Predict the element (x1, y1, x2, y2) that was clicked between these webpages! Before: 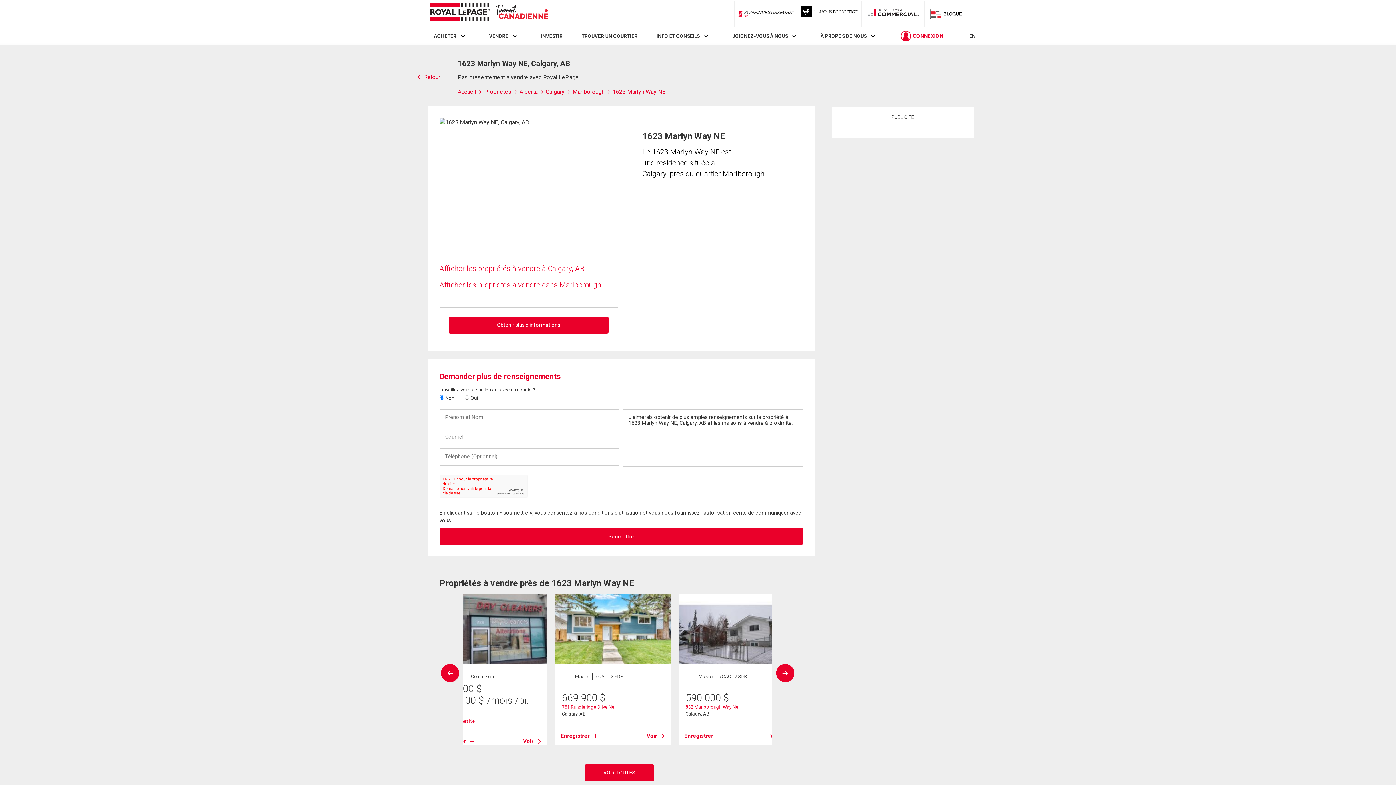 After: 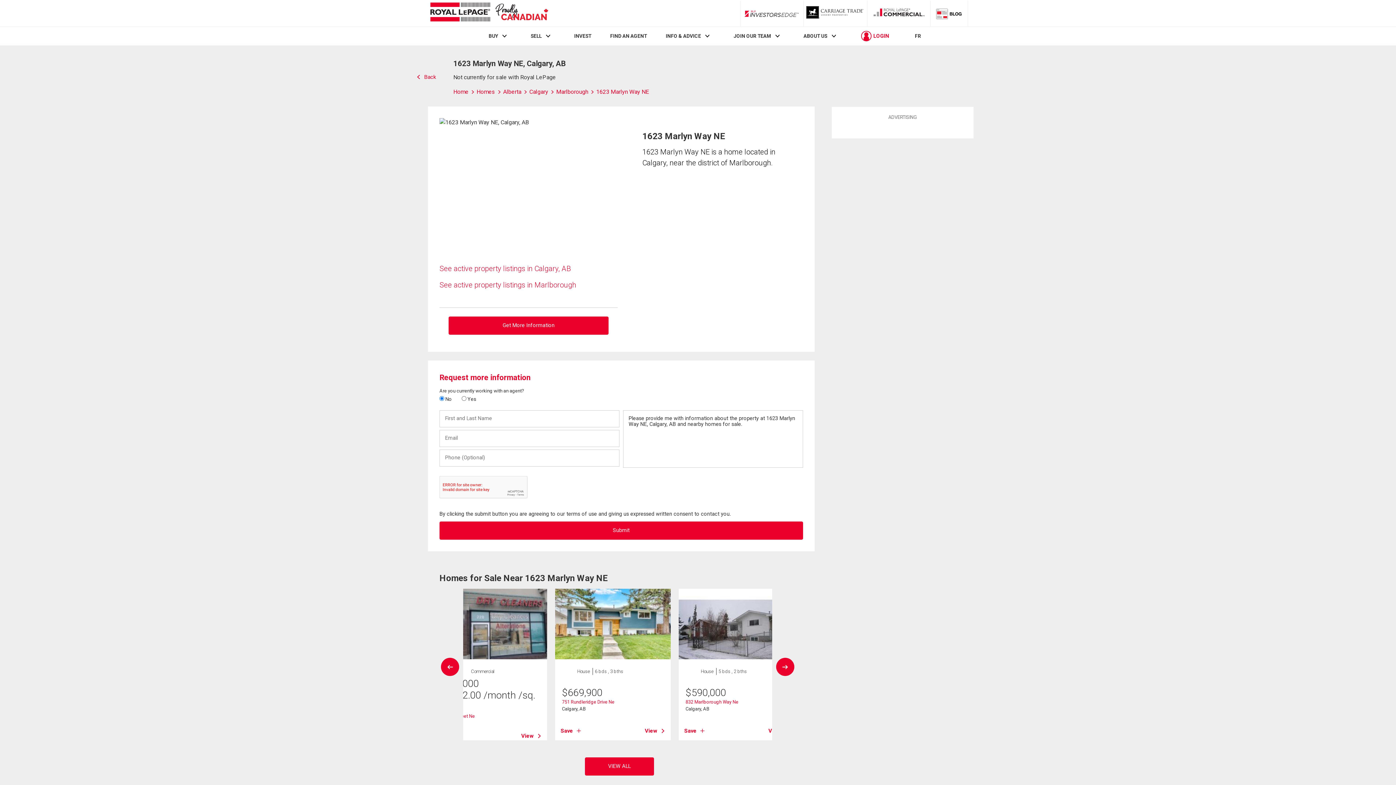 Action: label: EN bbox: (969, 33, 975, 39)